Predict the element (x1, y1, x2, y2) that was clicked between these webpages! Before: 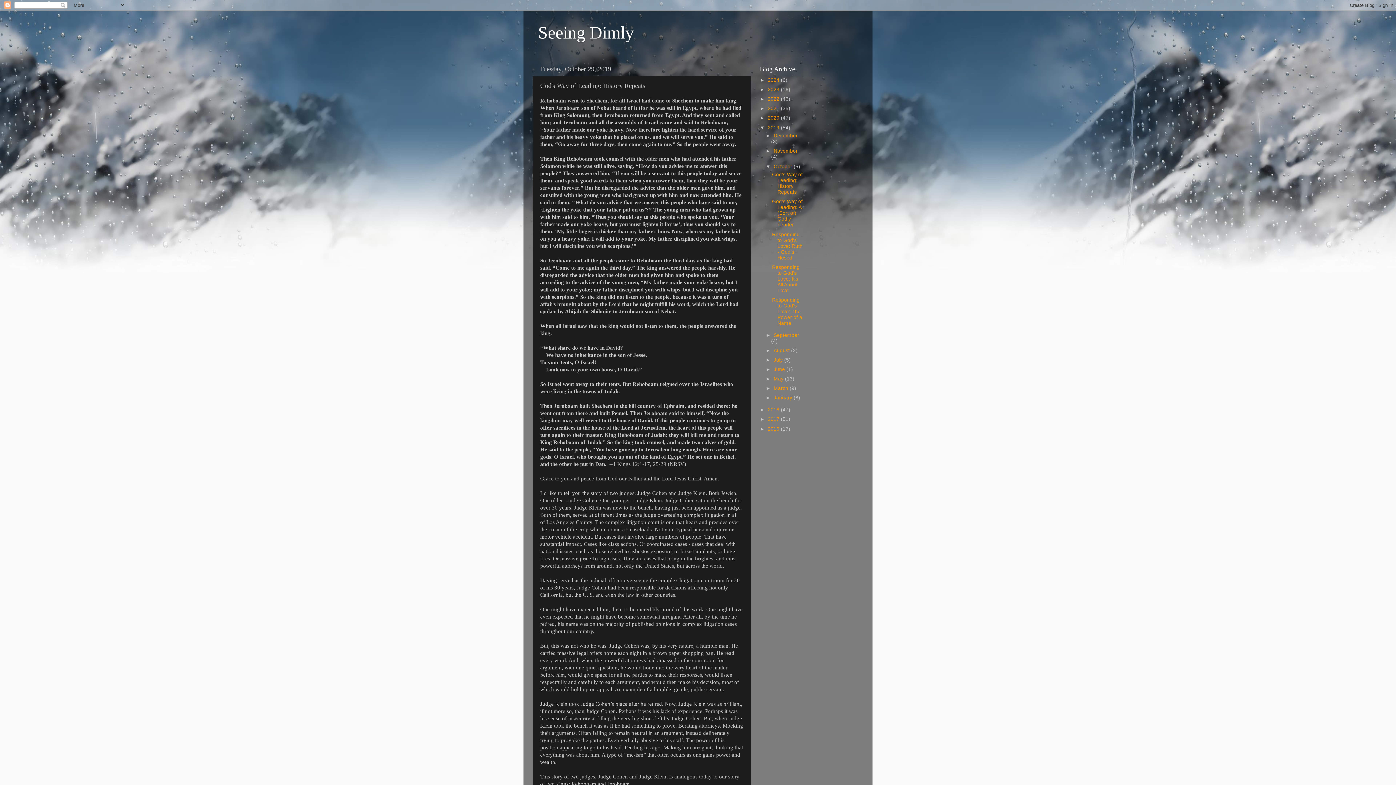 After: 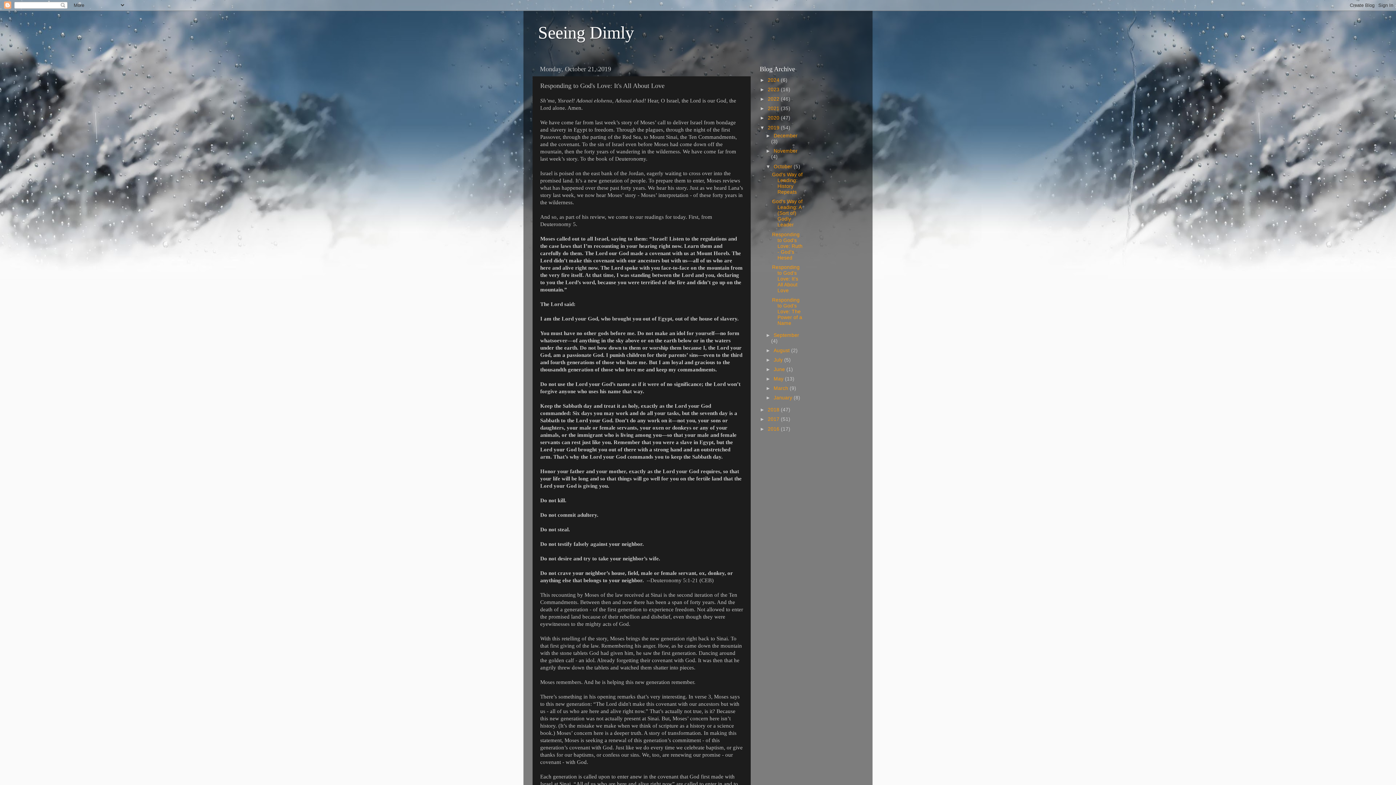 Action: label: Responding to God's Love: It's All About Love bbox: (772, 264, 799, 293)